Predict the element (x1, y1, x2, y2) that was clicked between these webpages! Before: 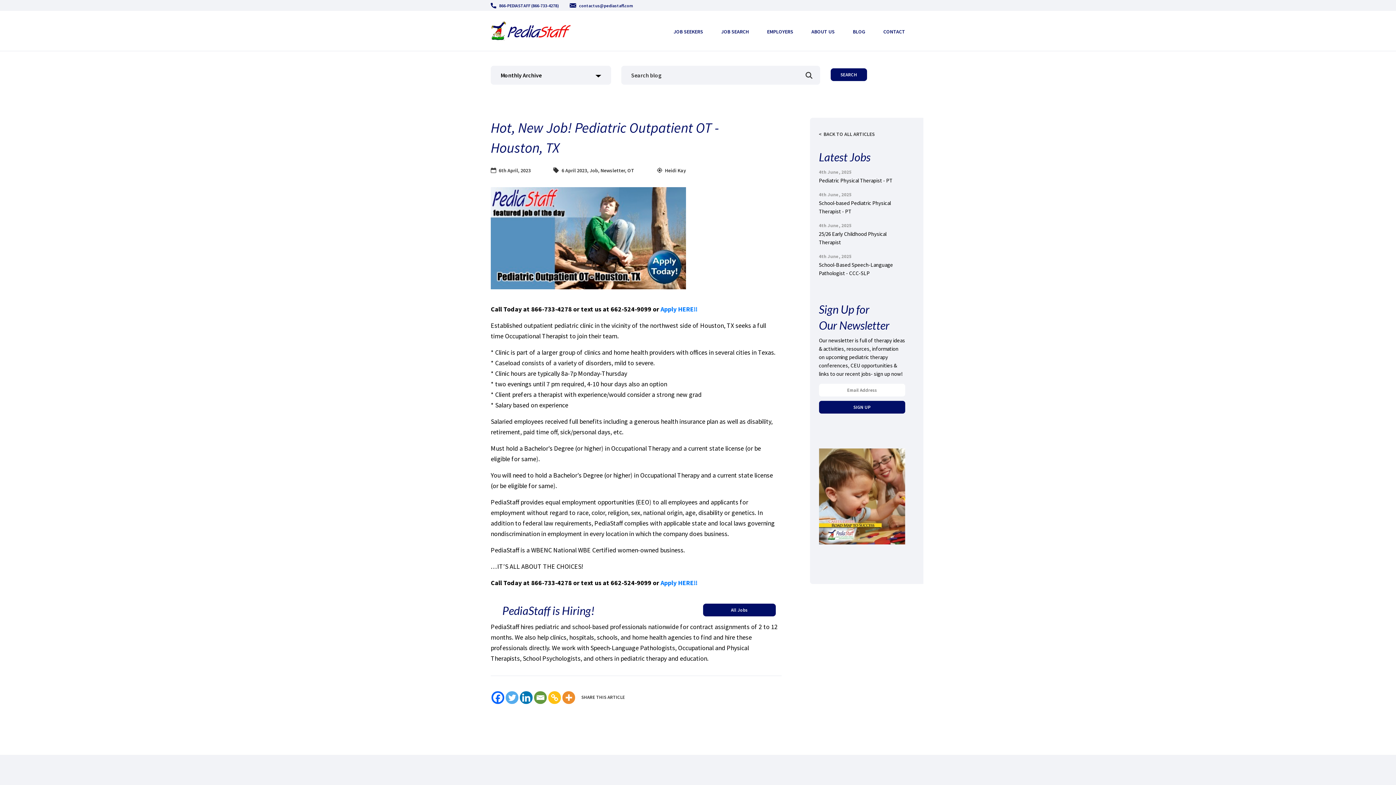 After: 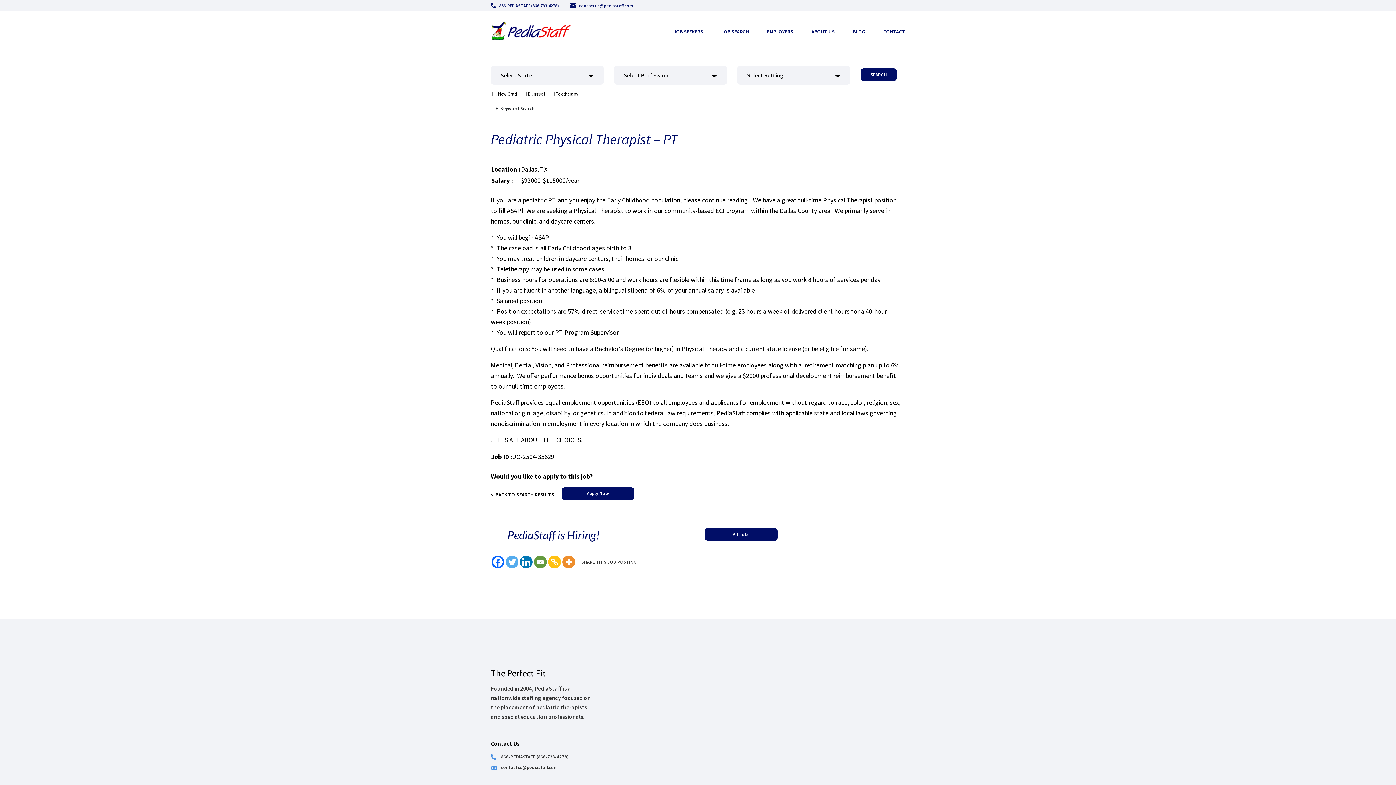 Action: label: Pediatric Physical Therapist - PT bbox: (819, 177, 892, 183)